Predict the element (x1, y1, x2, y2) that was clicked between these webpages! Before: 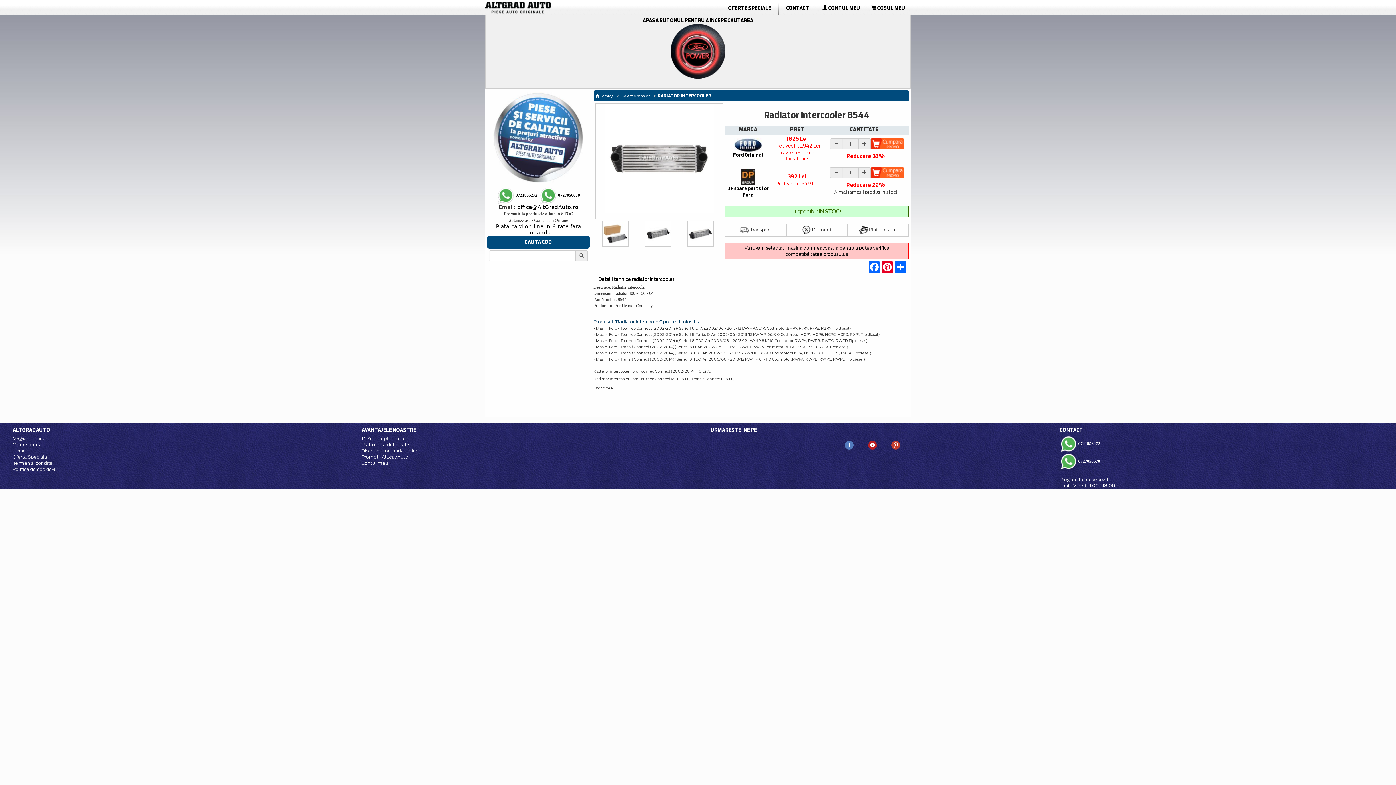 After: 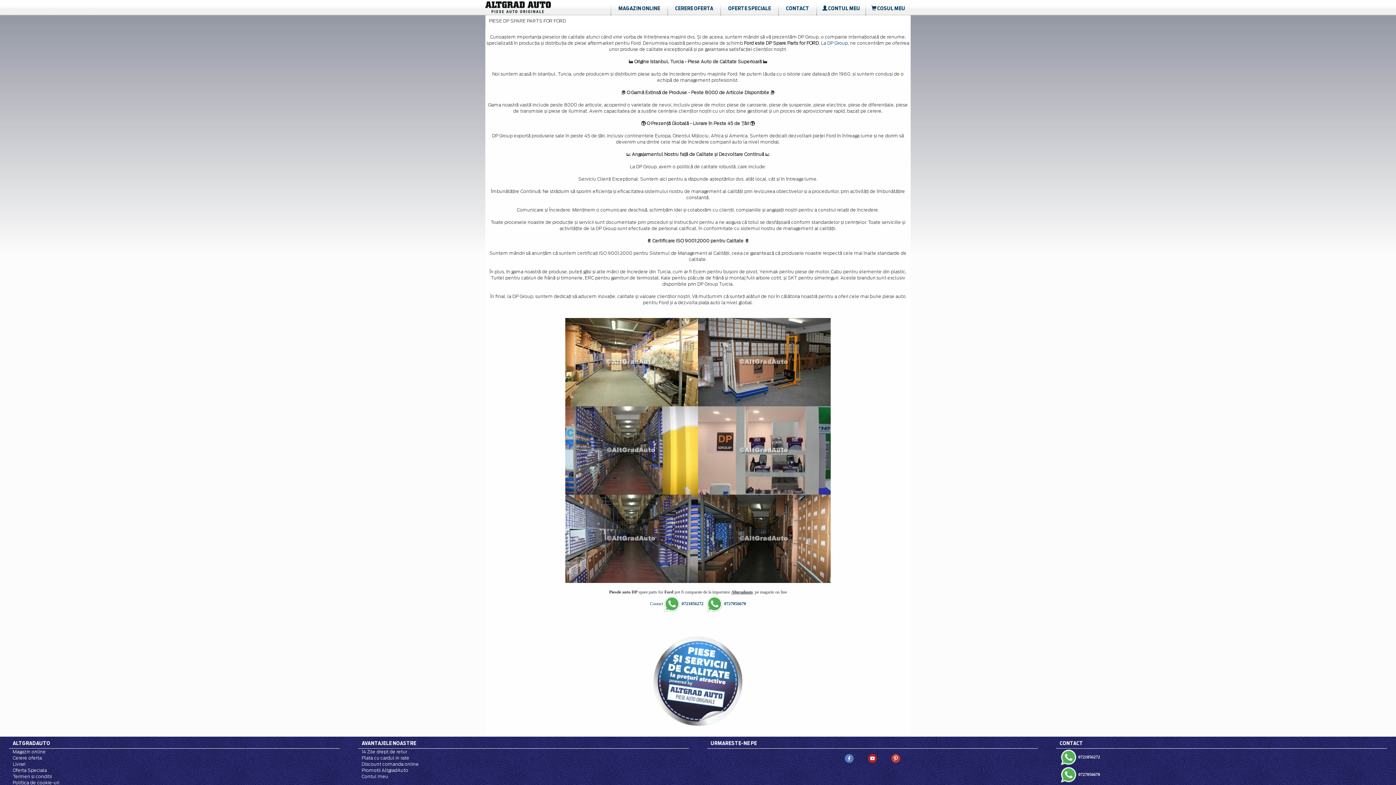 Action: bbox: (725, 162, 771, 185)